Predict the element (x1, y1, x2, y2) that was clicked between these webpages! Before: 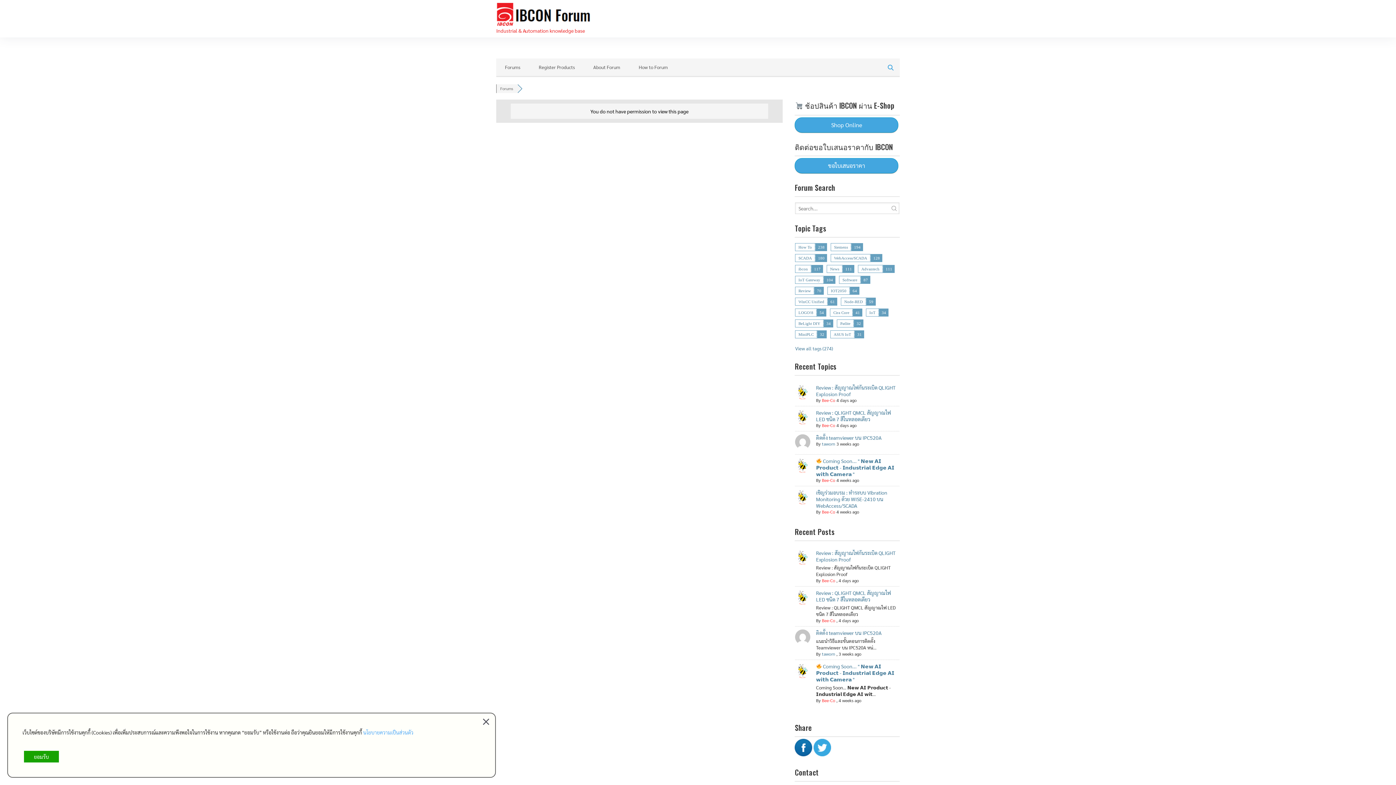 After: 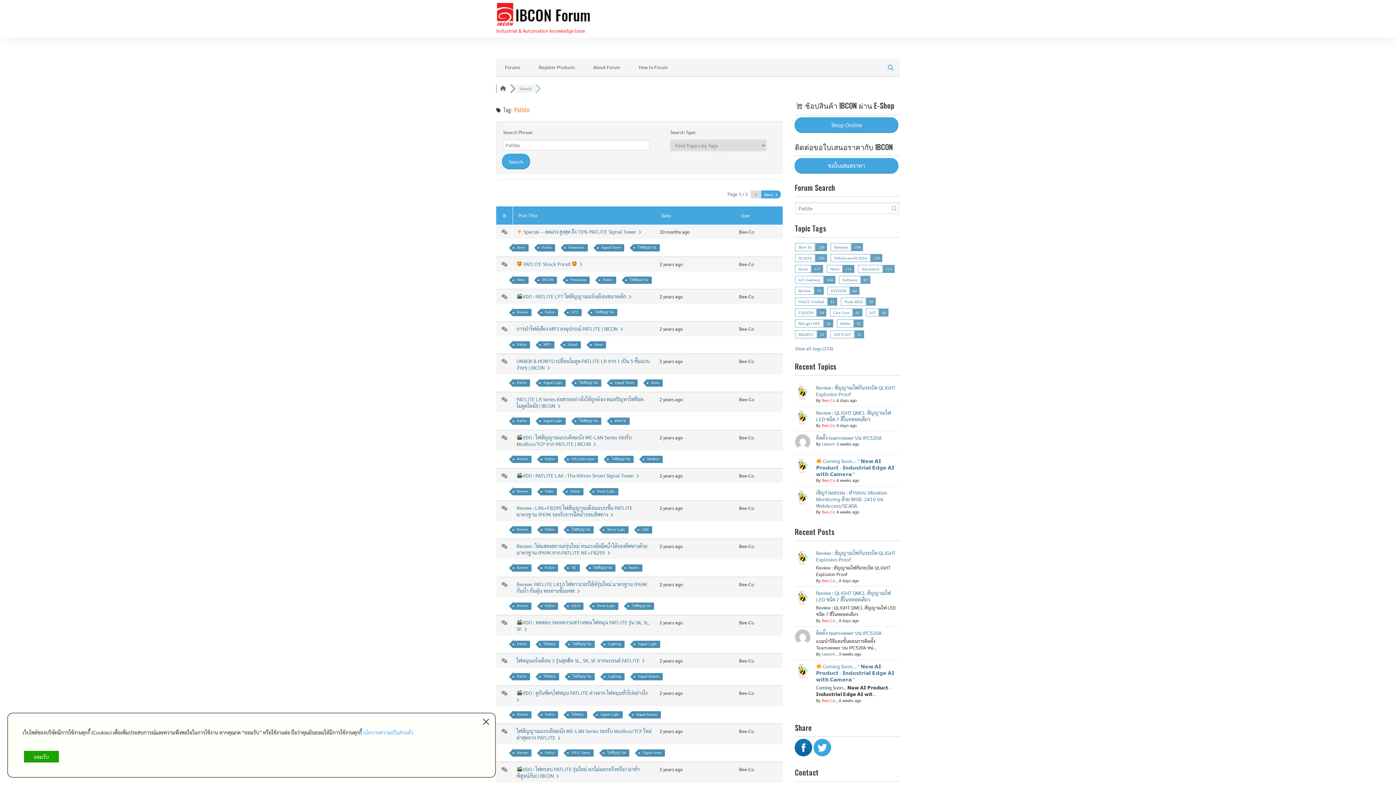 Action: bbox: (837, 319, 854, 327) label: Patlite